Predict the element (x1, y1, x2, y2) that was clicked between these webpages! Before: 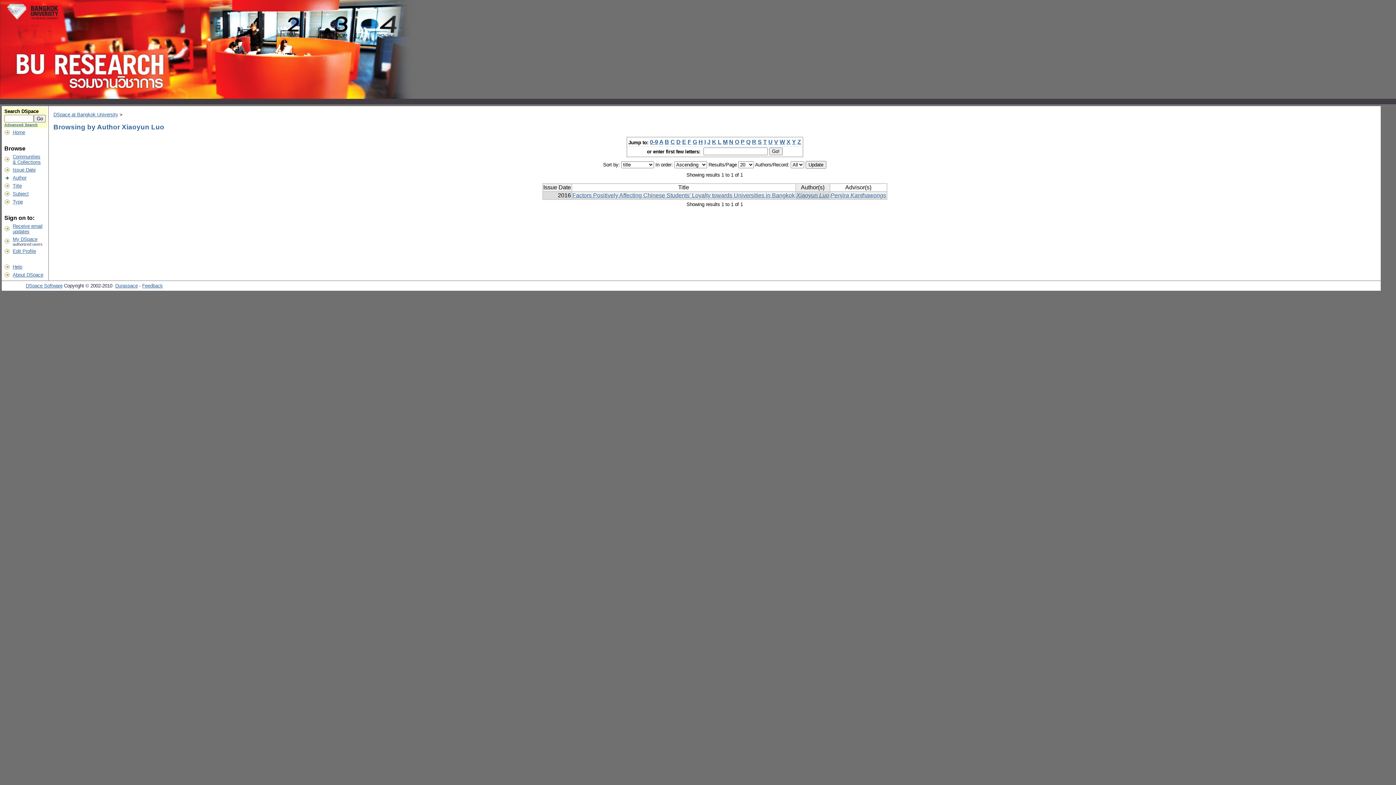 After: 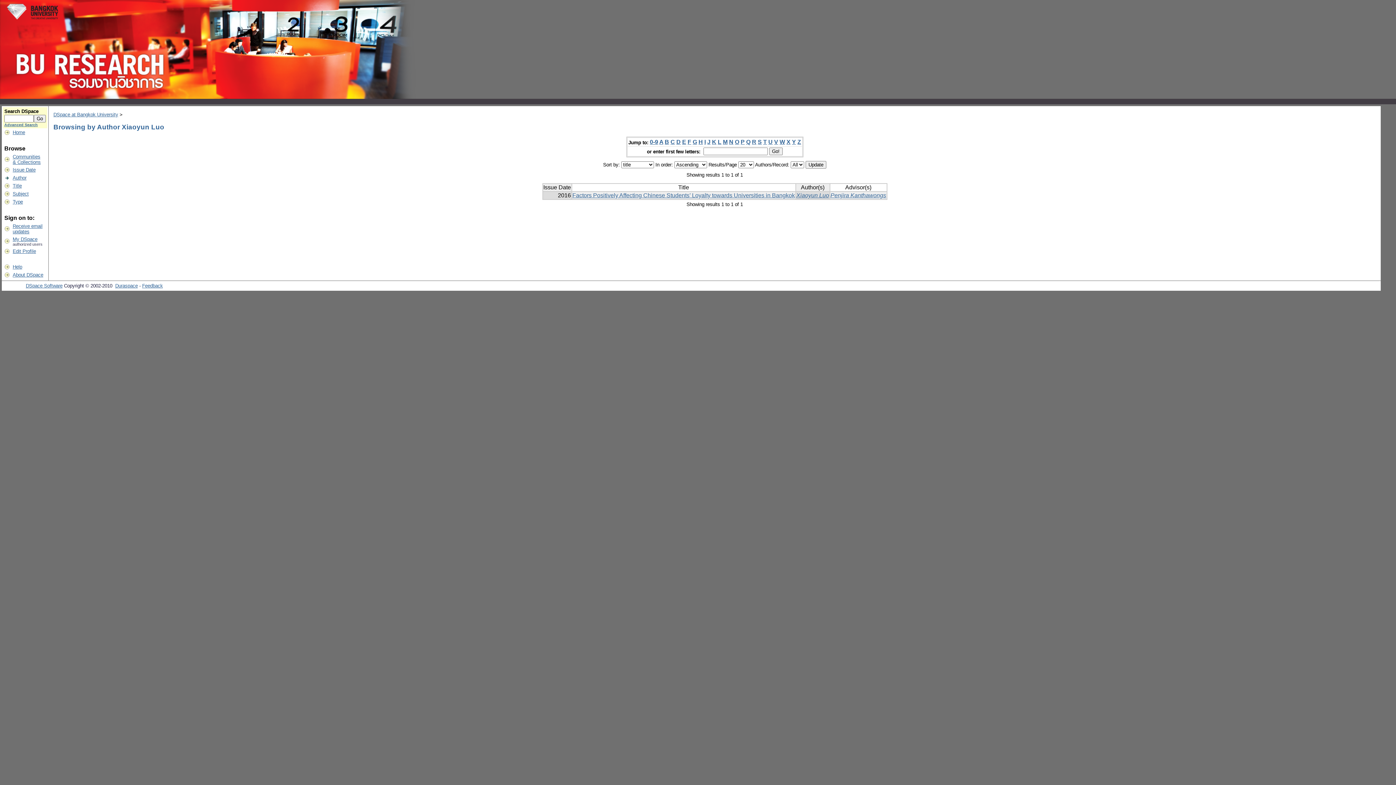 Action: label: DSpace Software bbox: (25, 283, 62, 288)